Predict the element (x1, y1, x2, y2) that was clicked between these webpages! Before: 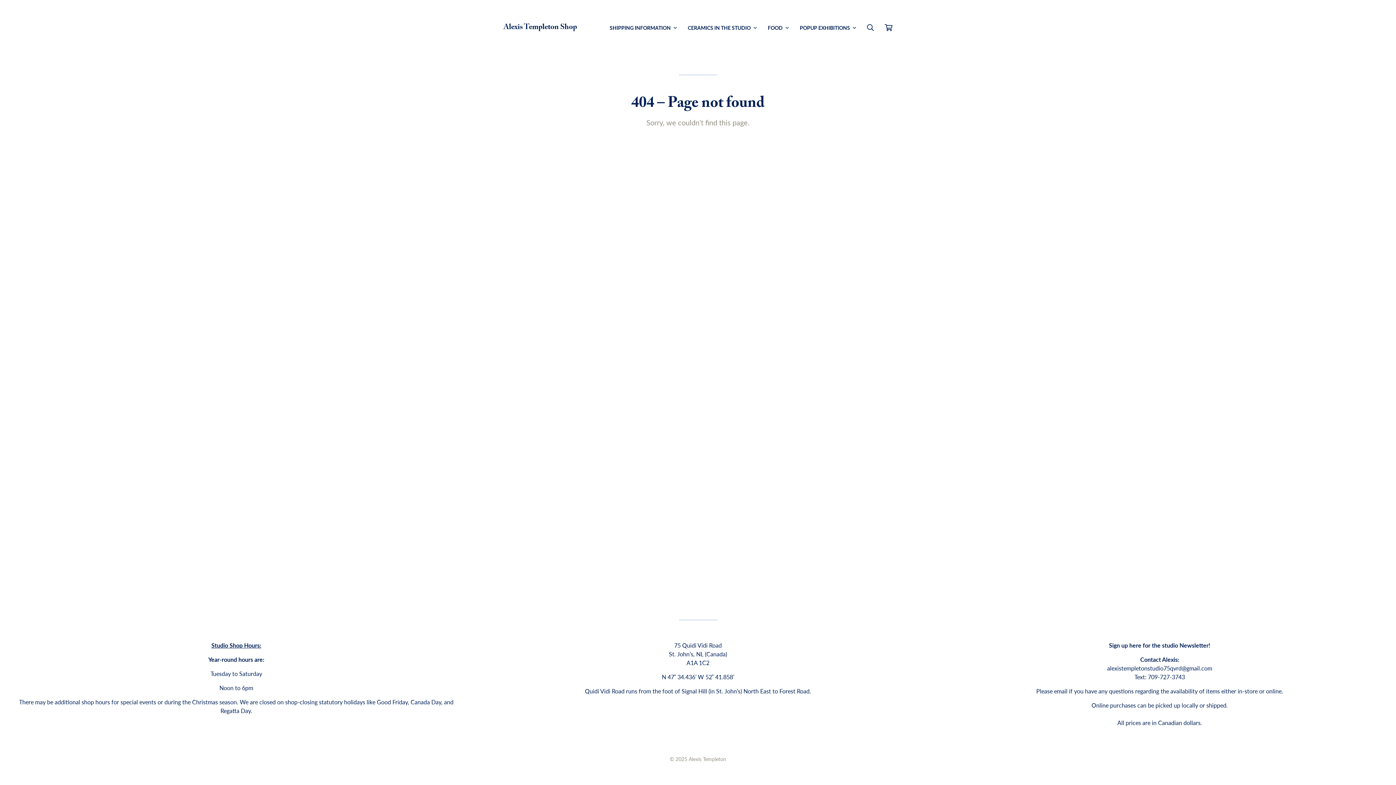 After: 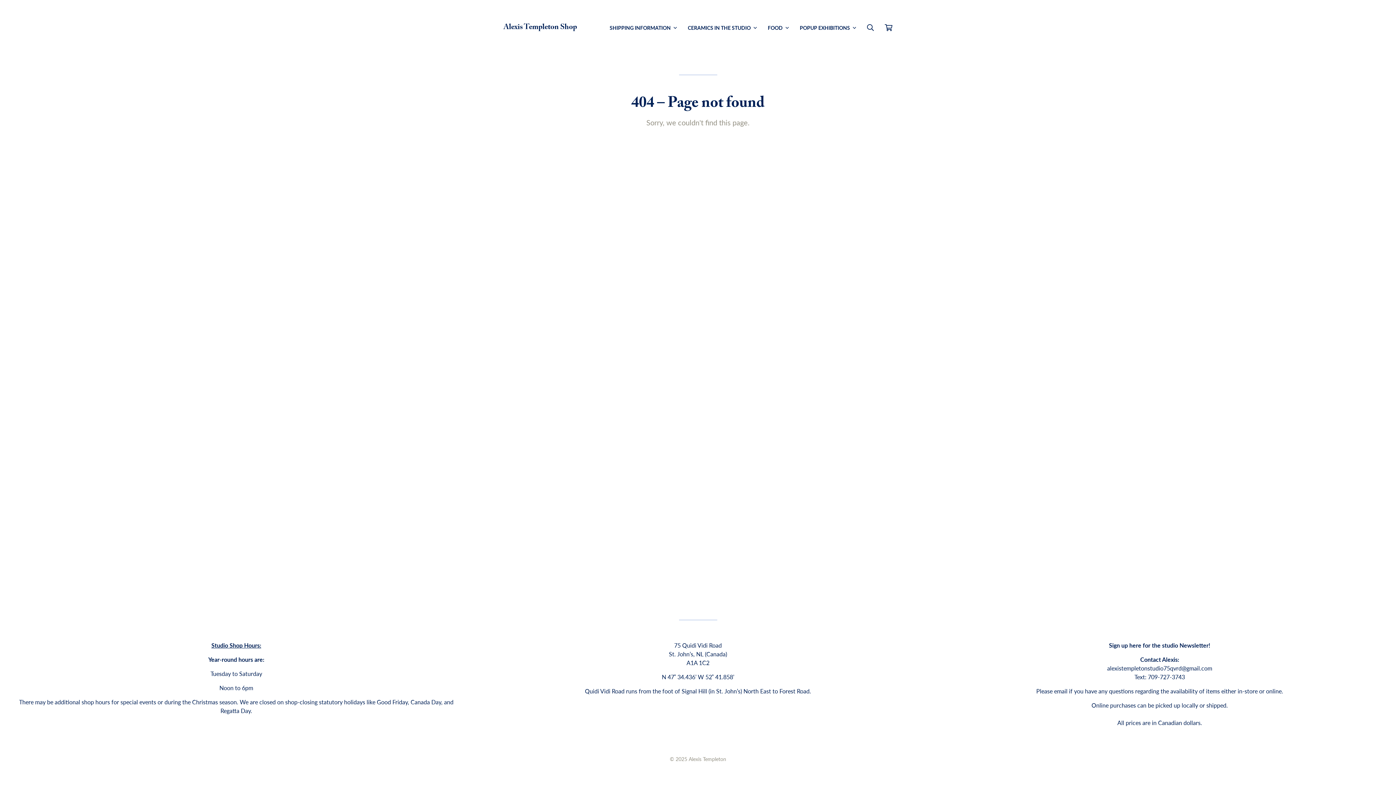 Action: label: Alexis Templeton bbox: (688, 755, 726, 762)